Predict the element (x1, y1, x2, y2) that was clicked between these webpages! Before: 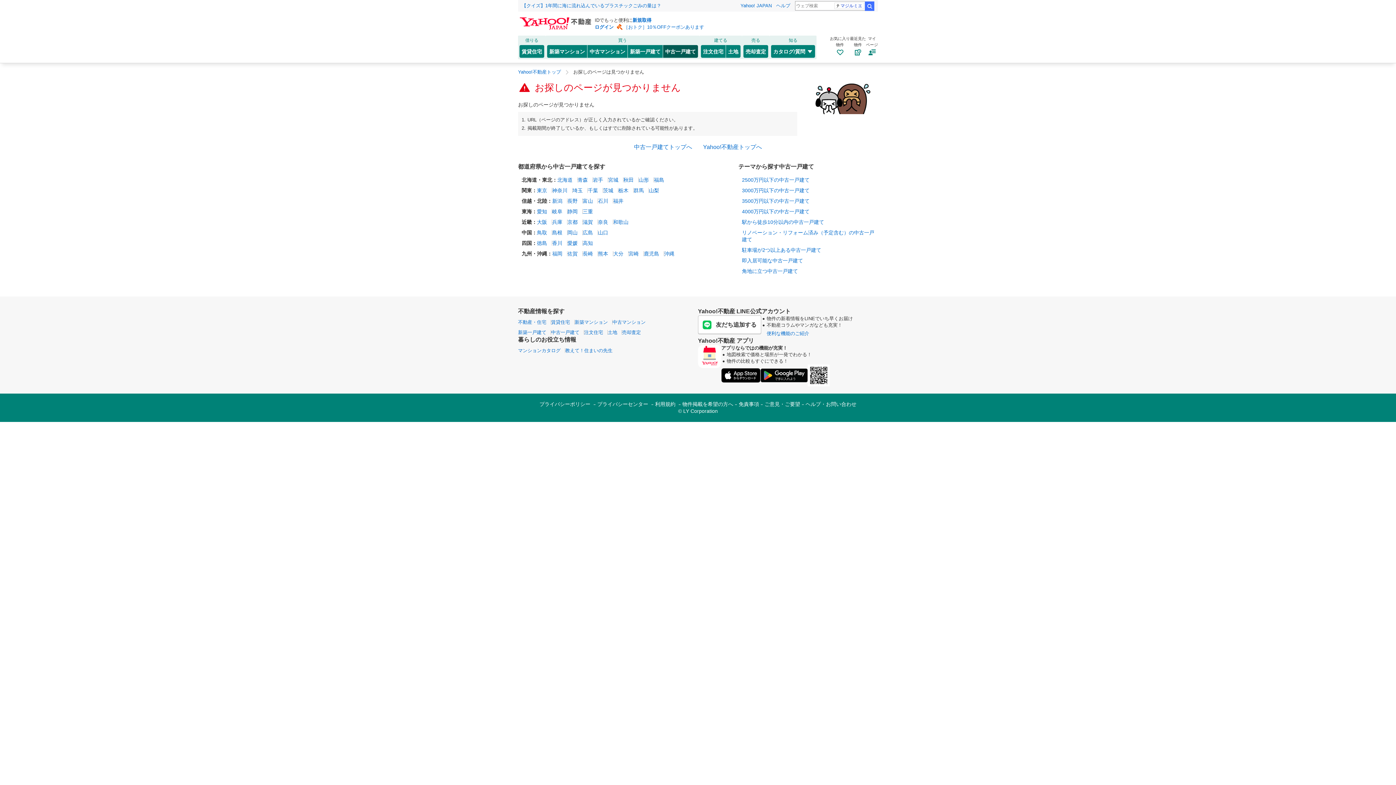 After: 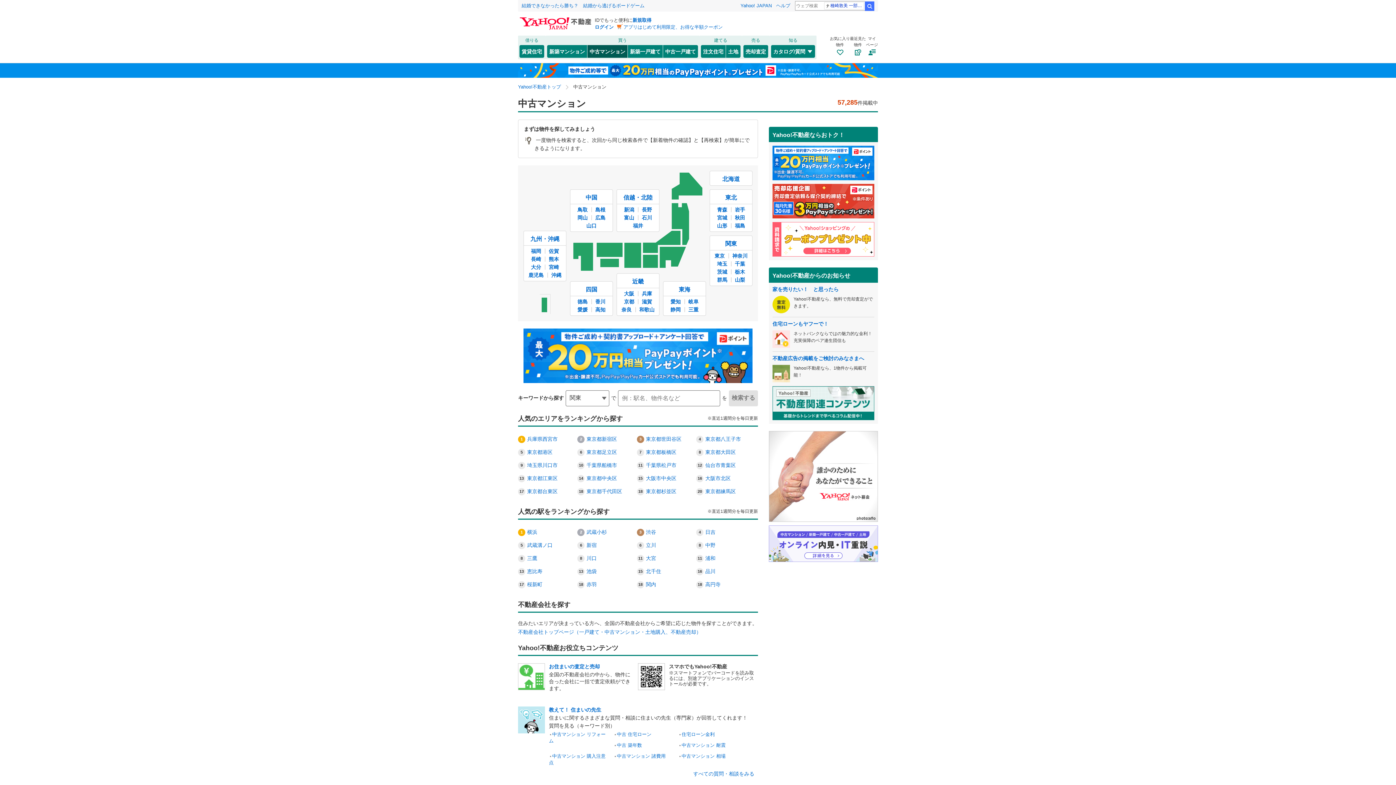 Action: label: 中古マンション bbox: (612, 319, 645, 324)